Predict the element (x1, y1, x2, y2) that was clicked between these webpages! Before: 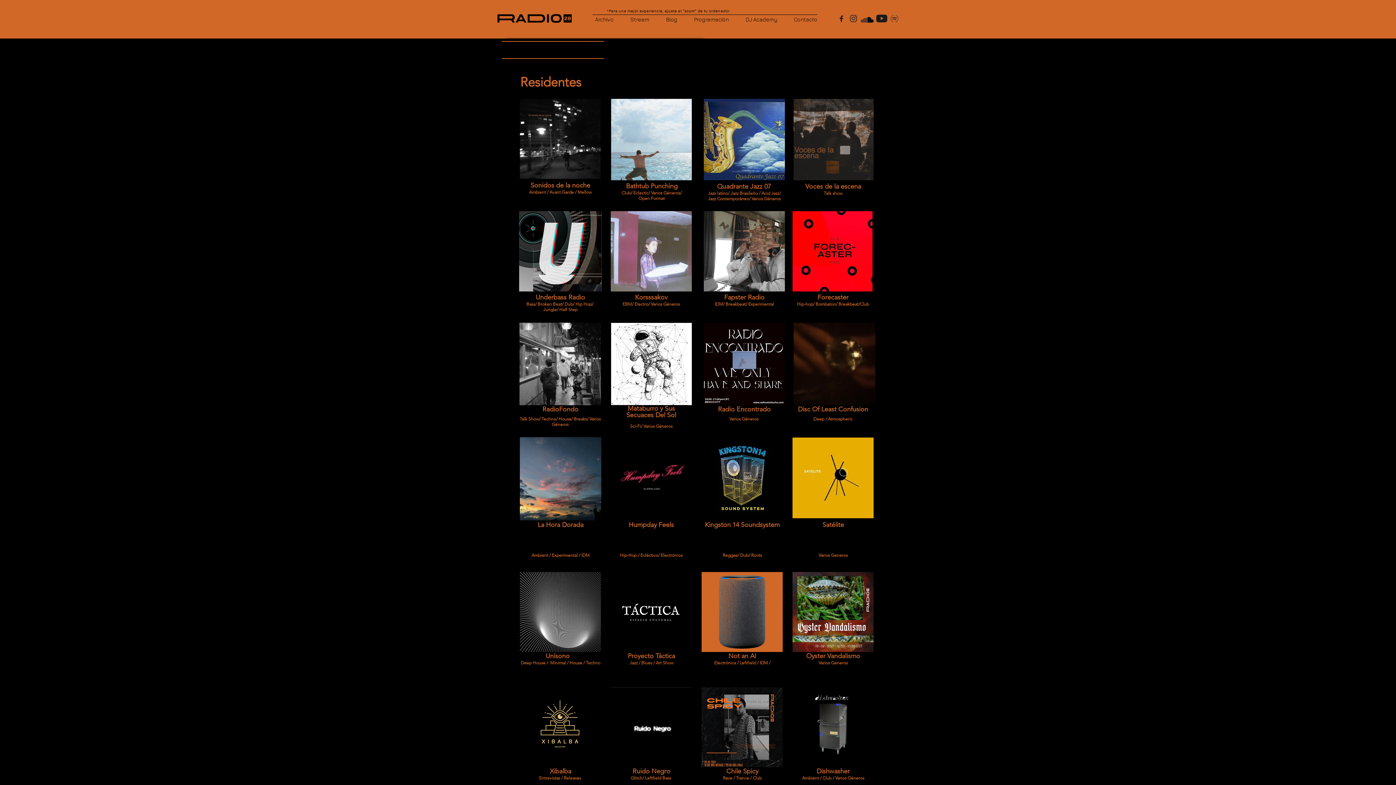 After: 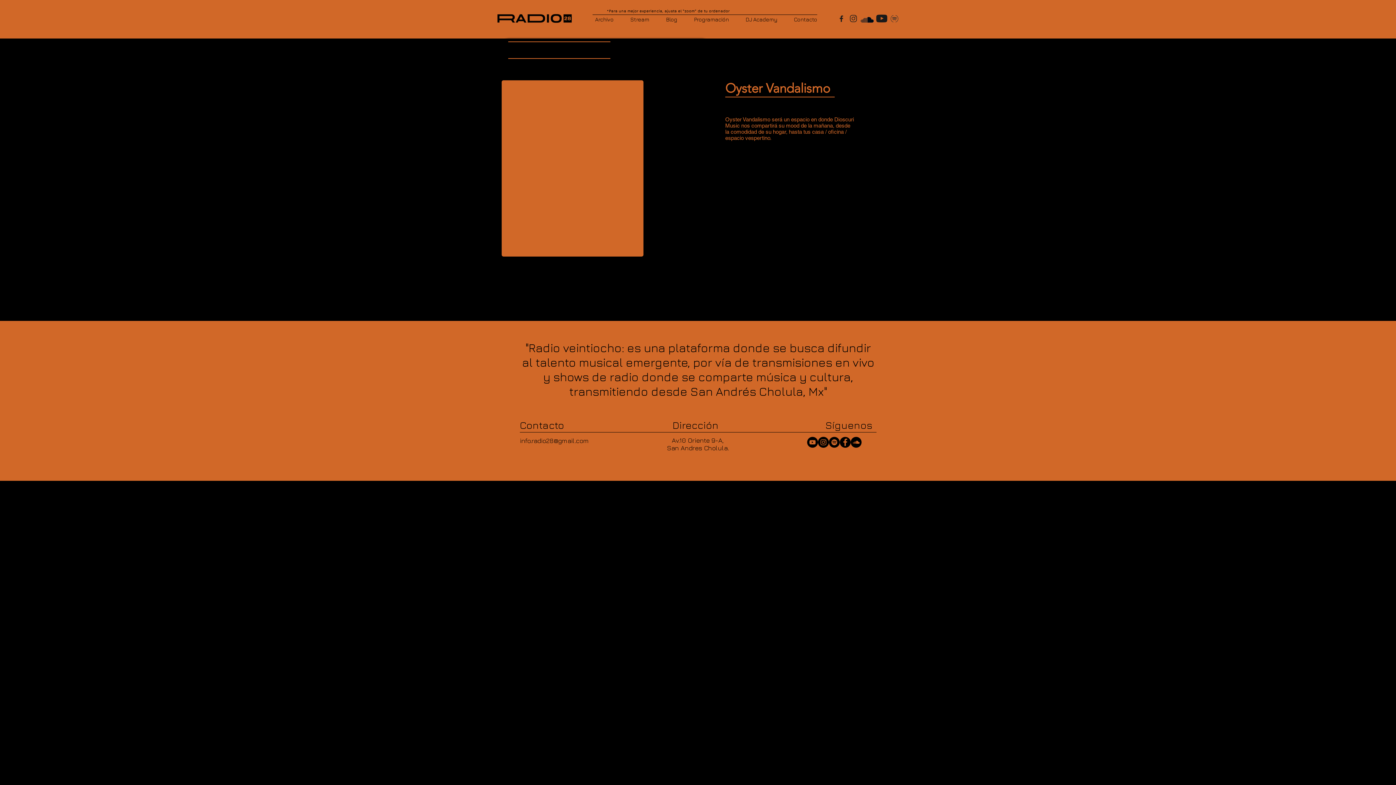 Action: bbox: (792, 572, 873, 652)